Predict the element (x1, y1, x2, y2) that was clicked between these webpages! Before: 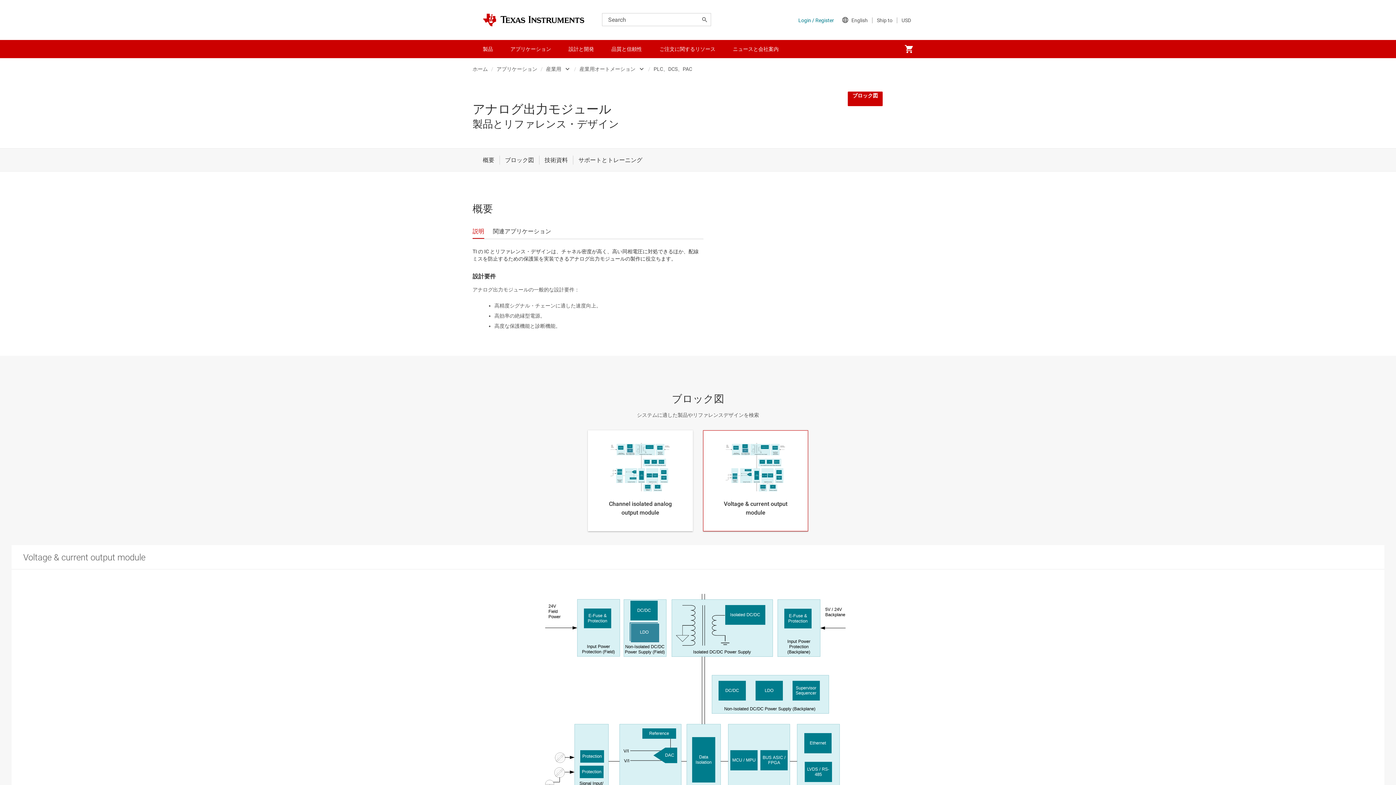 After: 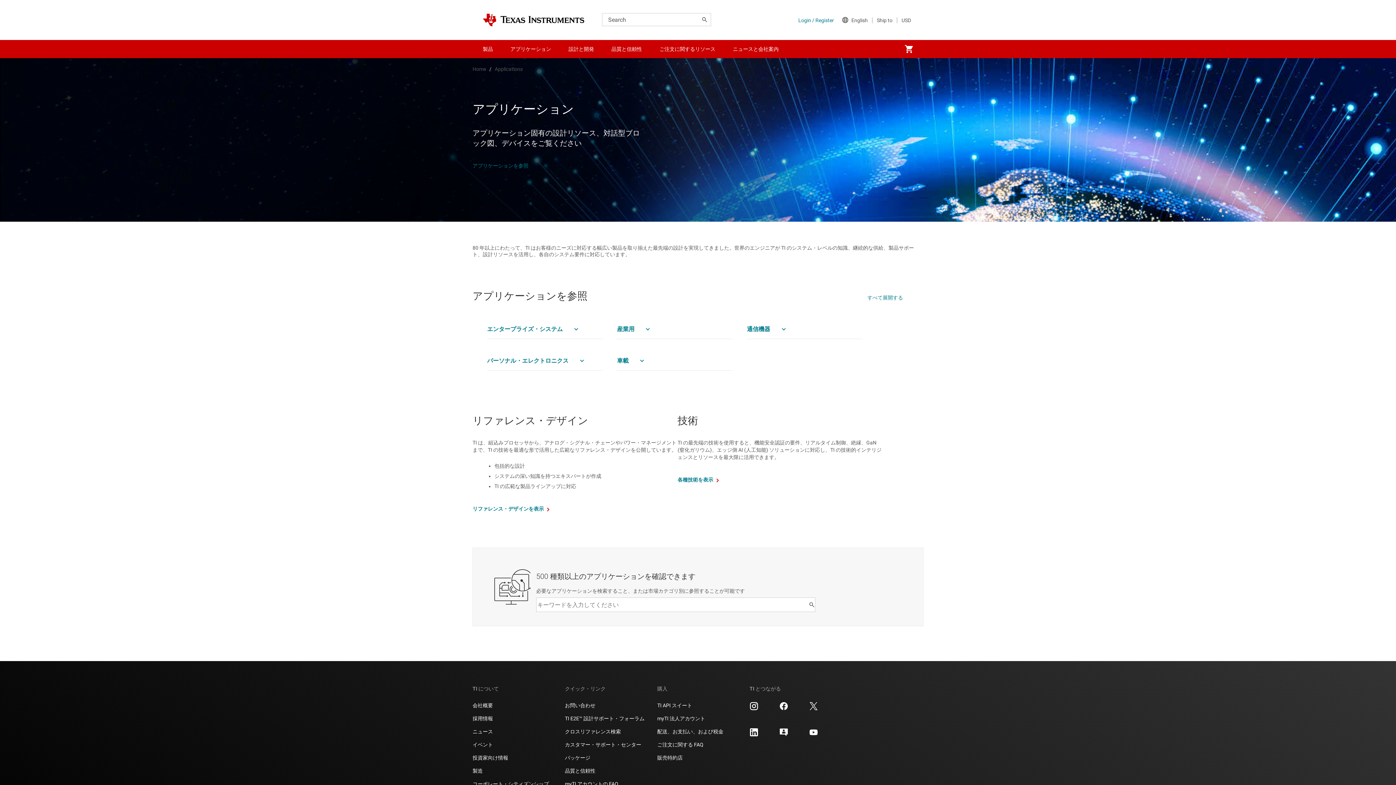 Action: bbox: (496, 64, 537, 74) label: アプリケーション